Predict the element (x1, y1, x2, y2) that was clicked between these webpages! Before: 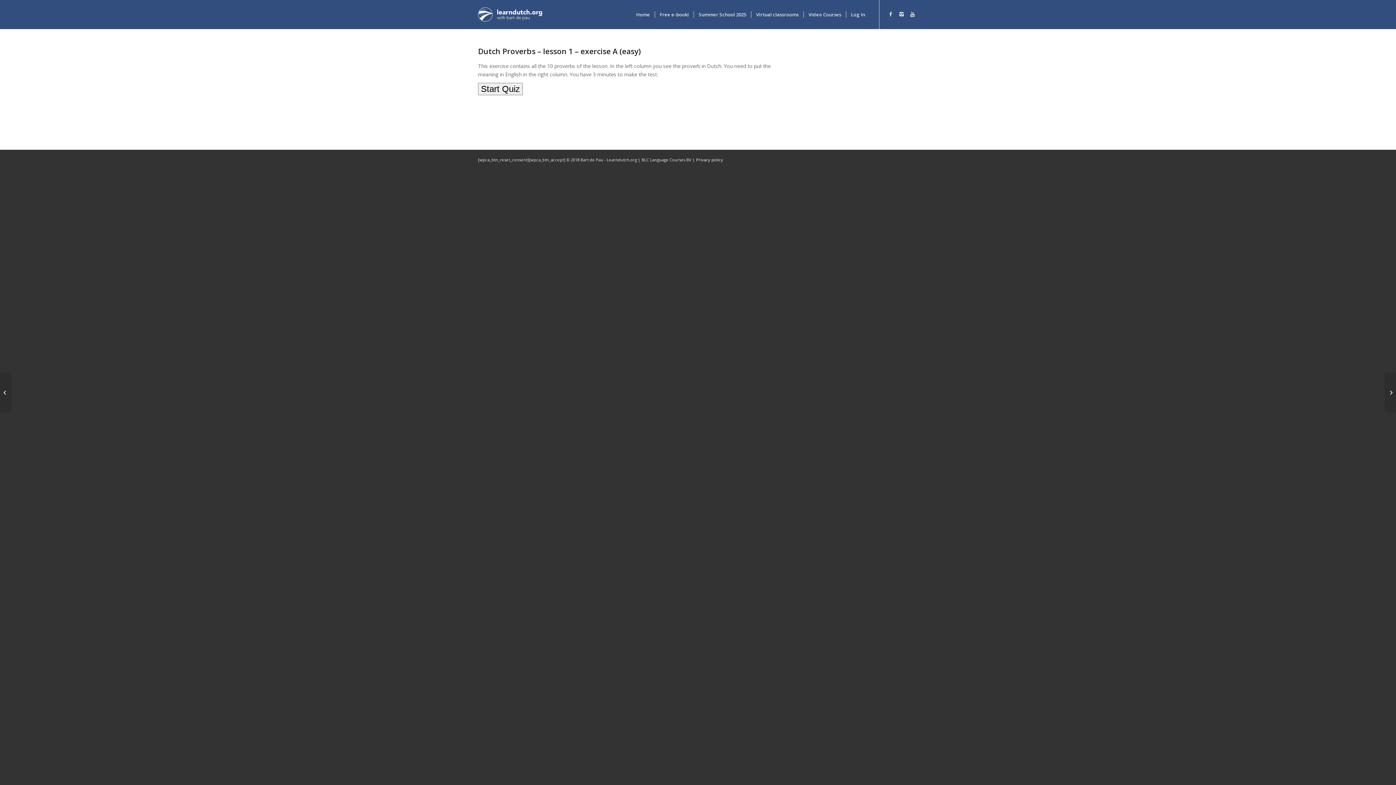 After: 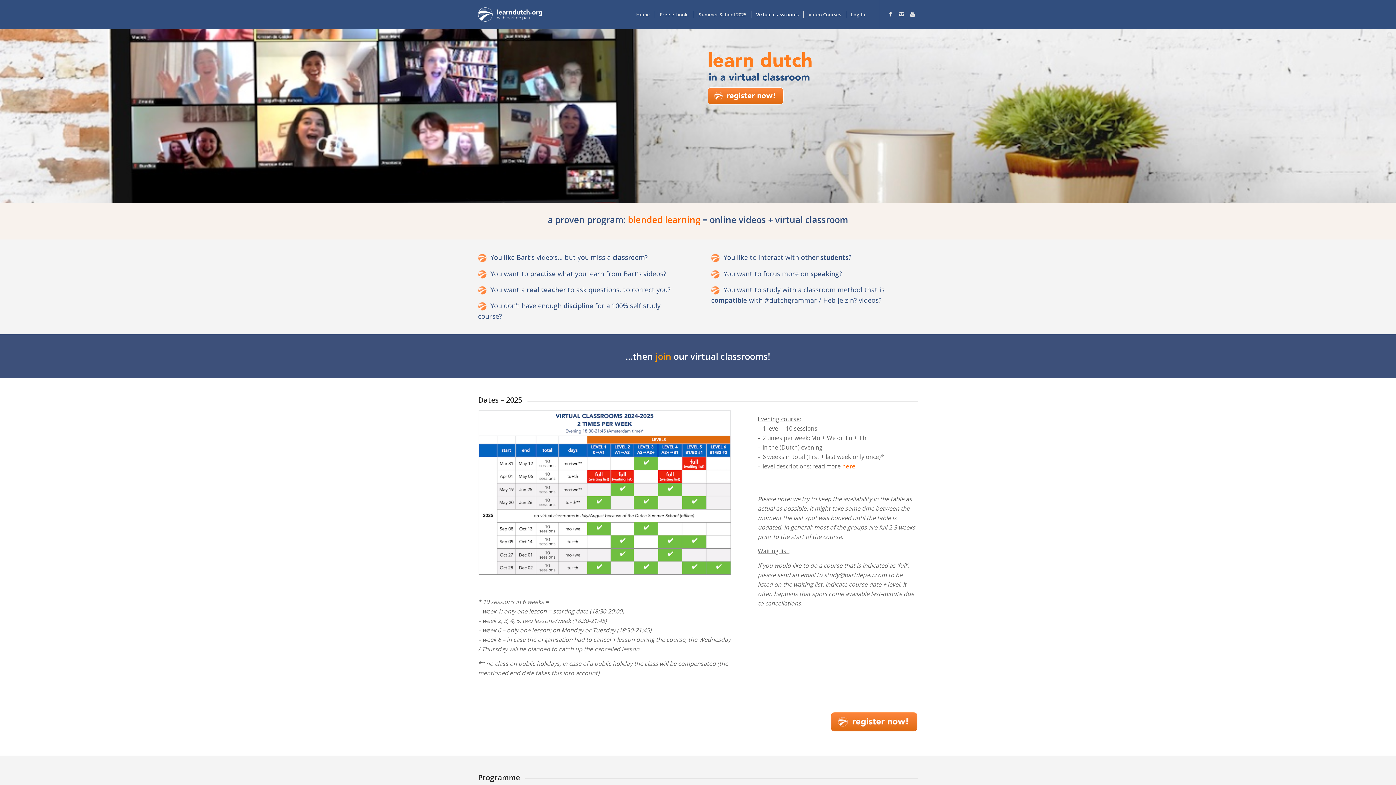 Action: label: Virtual classrooms bbox: (751, 0, 803, 29)